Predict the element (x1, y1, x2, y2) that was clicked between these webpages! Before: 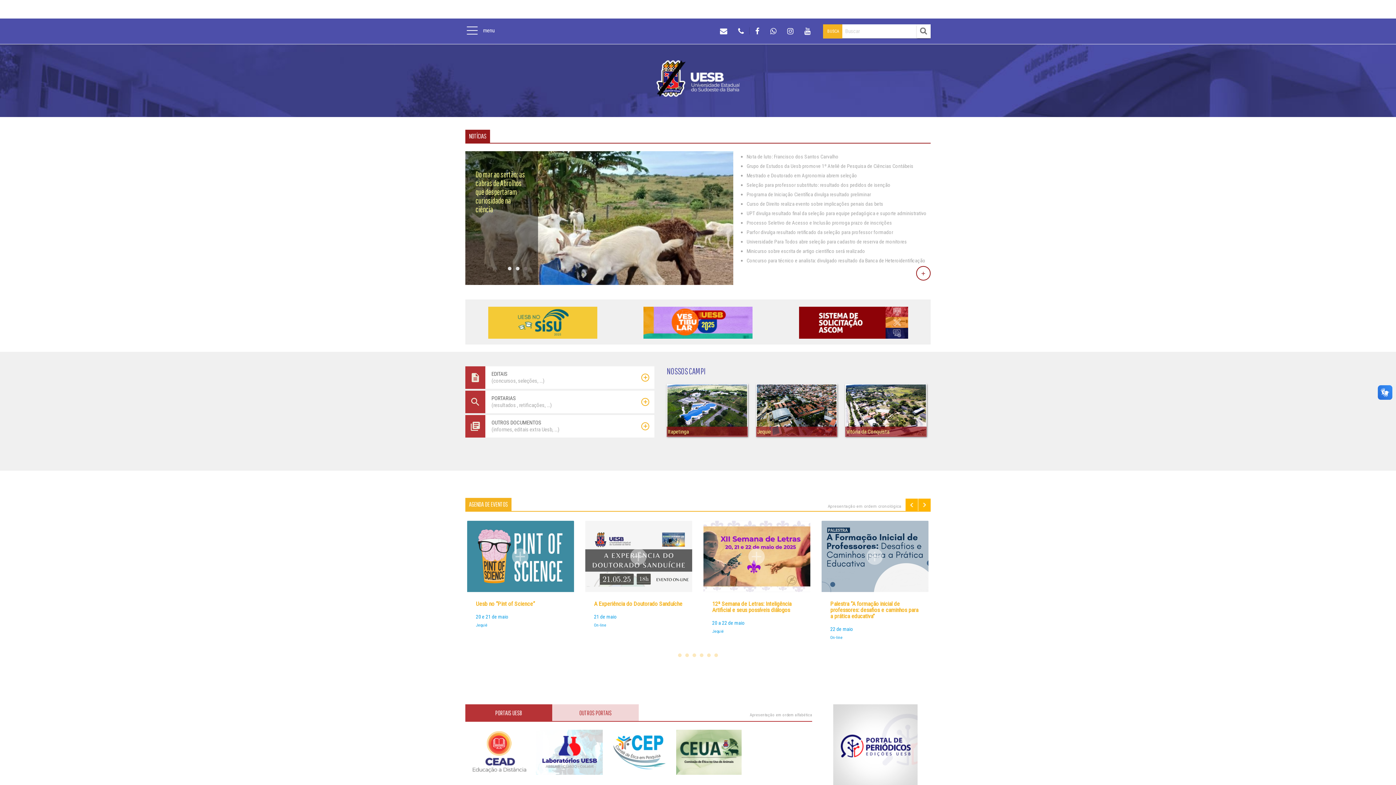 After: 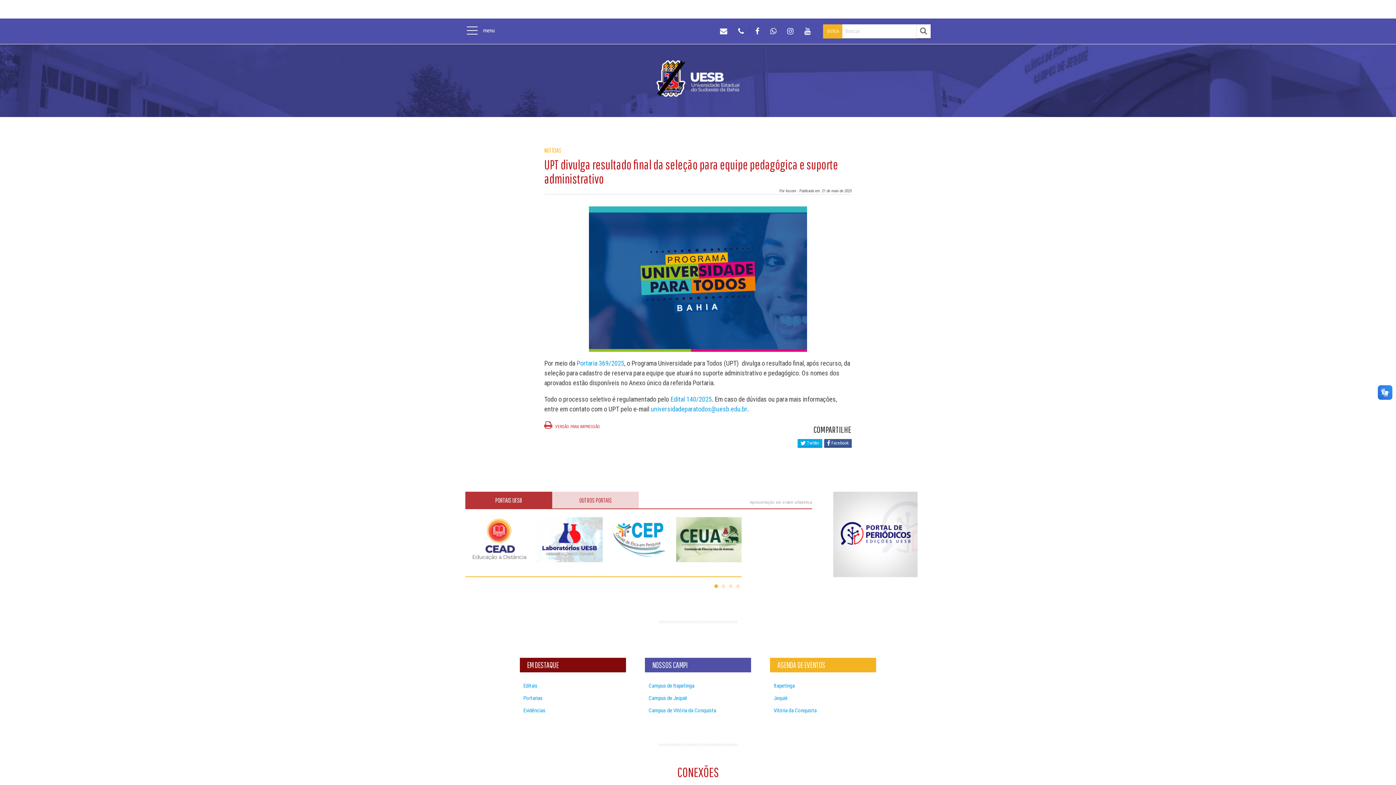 Action: label: UPT divulga resultado final da seleção para equipe pedagógica e suporte administrativo bbox: (746, 210, 926, 216)